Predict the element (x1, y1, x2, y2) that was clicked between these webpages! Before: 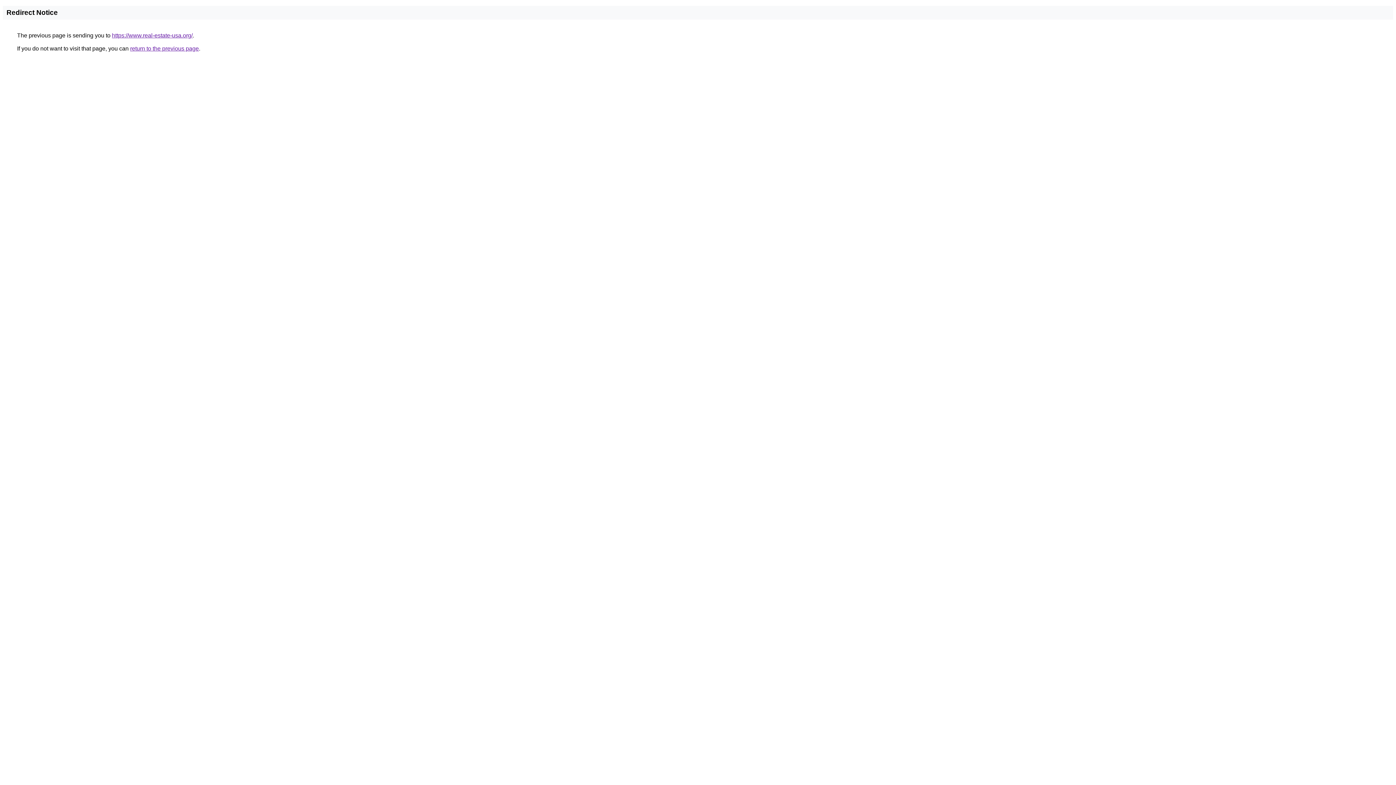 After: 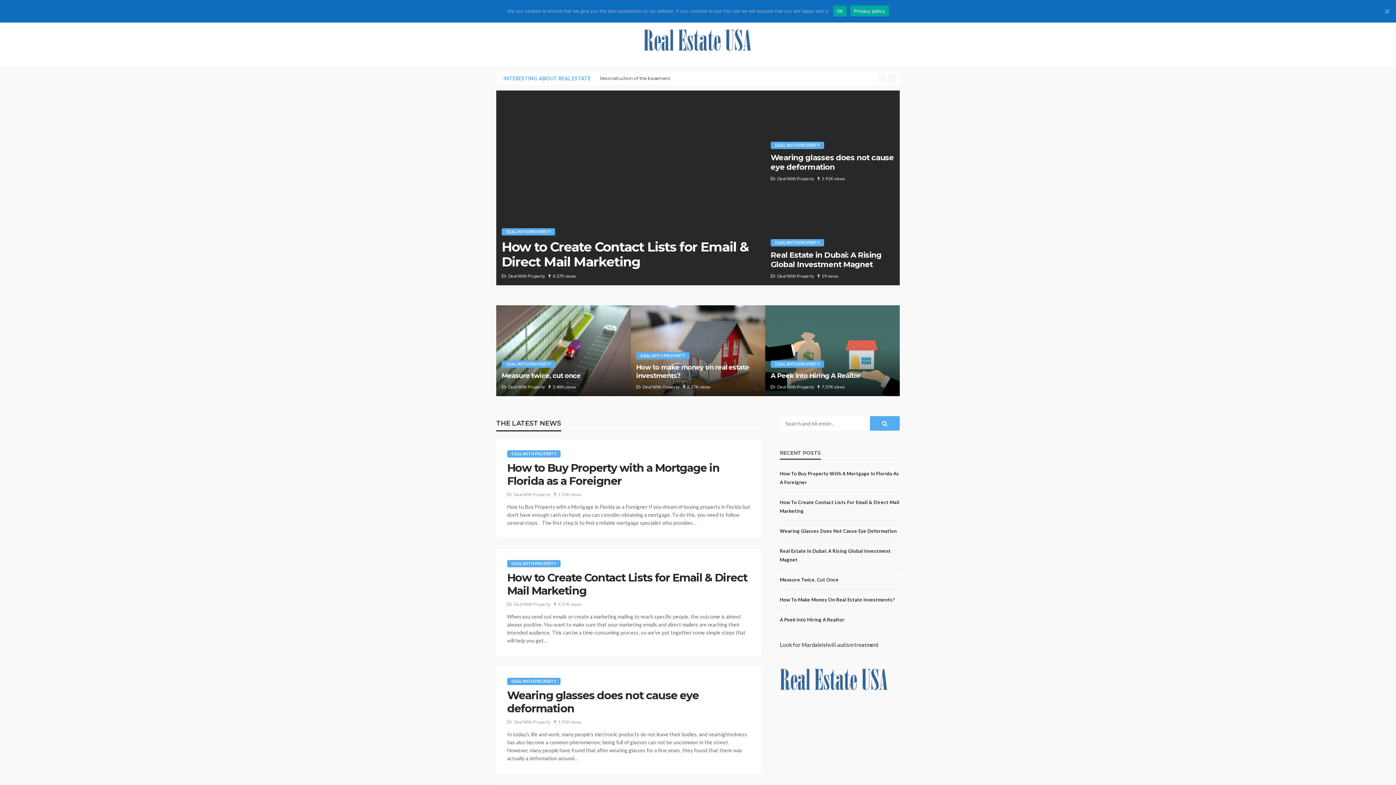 Action: bbox: (112, 32, 192, 38) label: https://www.real-estate-usa.org/